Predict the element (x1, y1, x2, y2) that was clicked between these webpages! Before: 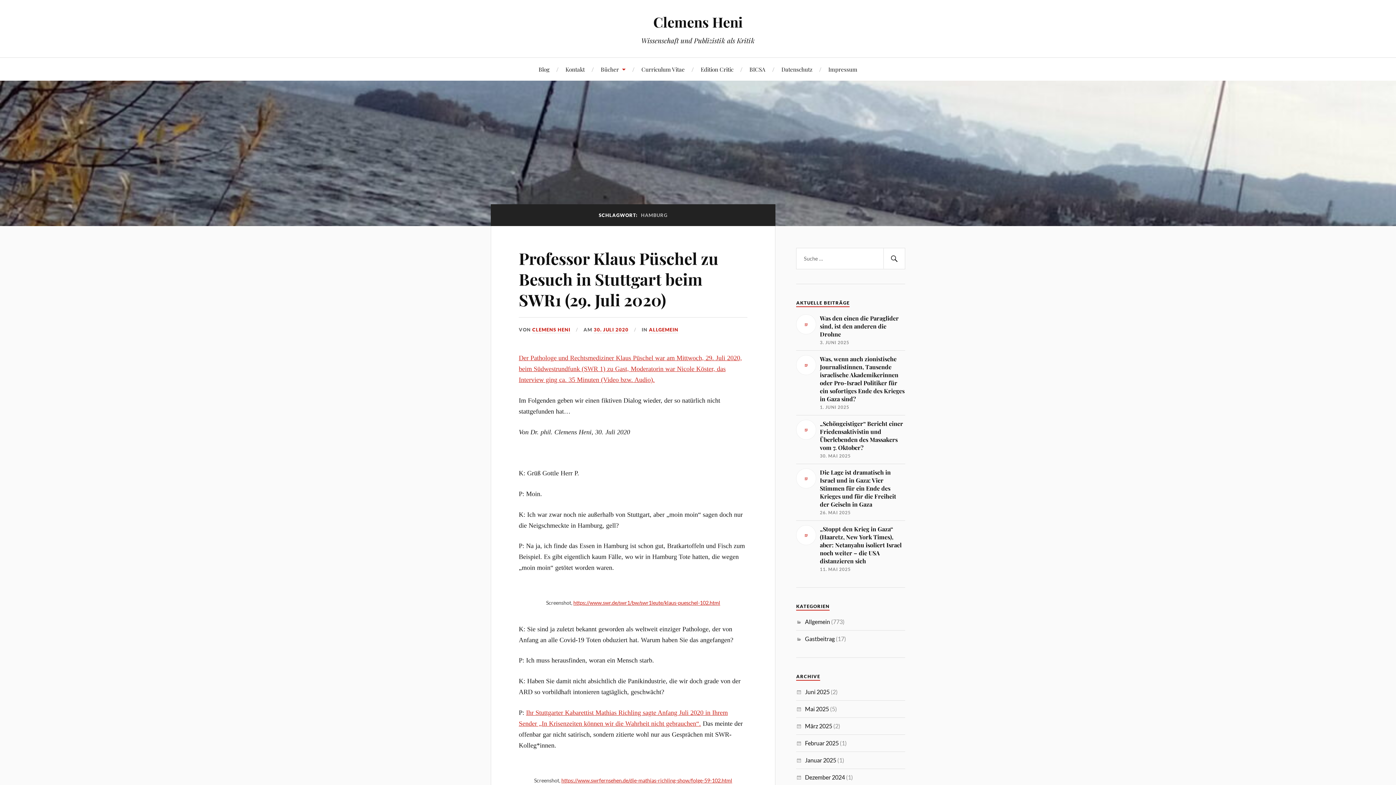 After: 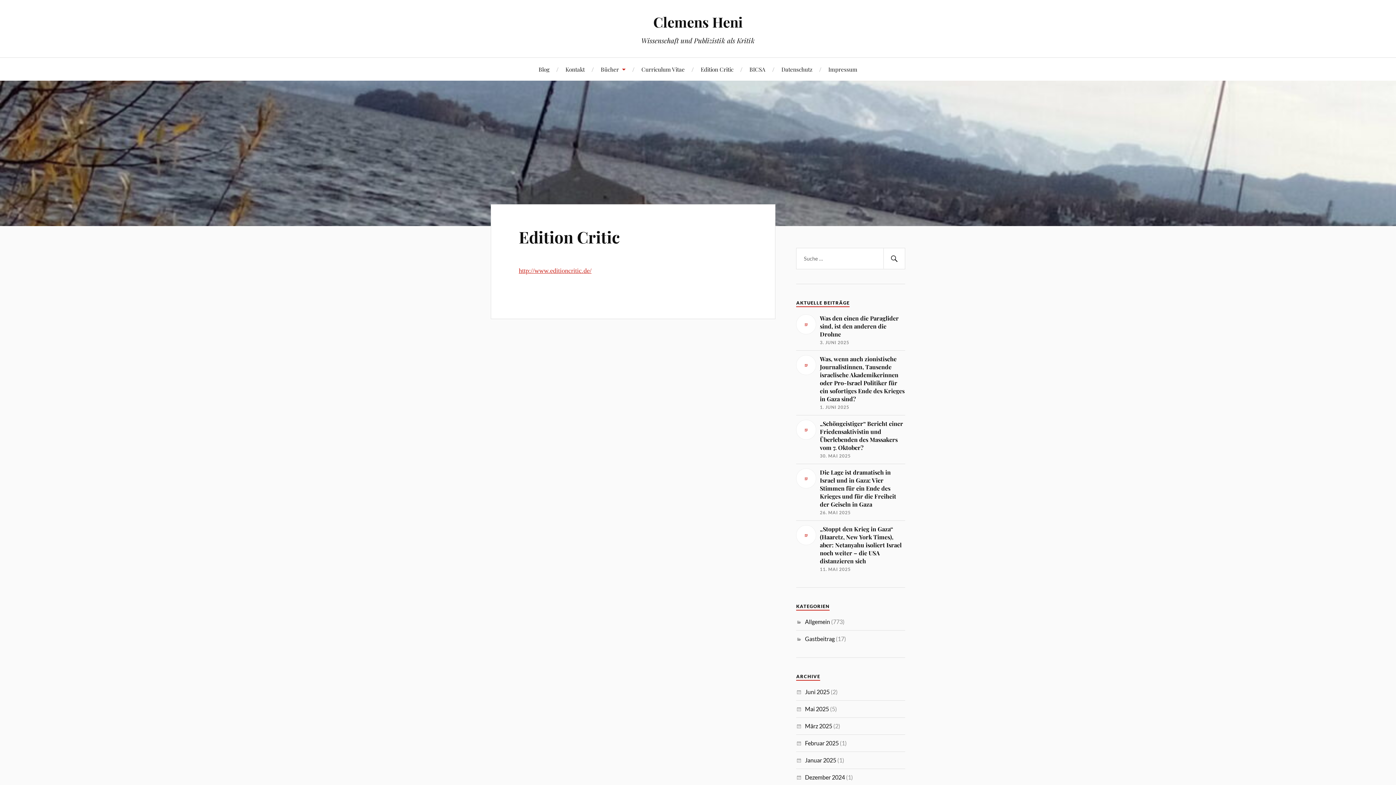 Action: label: Edition Critic bbox: (700, 57, 733, 80)